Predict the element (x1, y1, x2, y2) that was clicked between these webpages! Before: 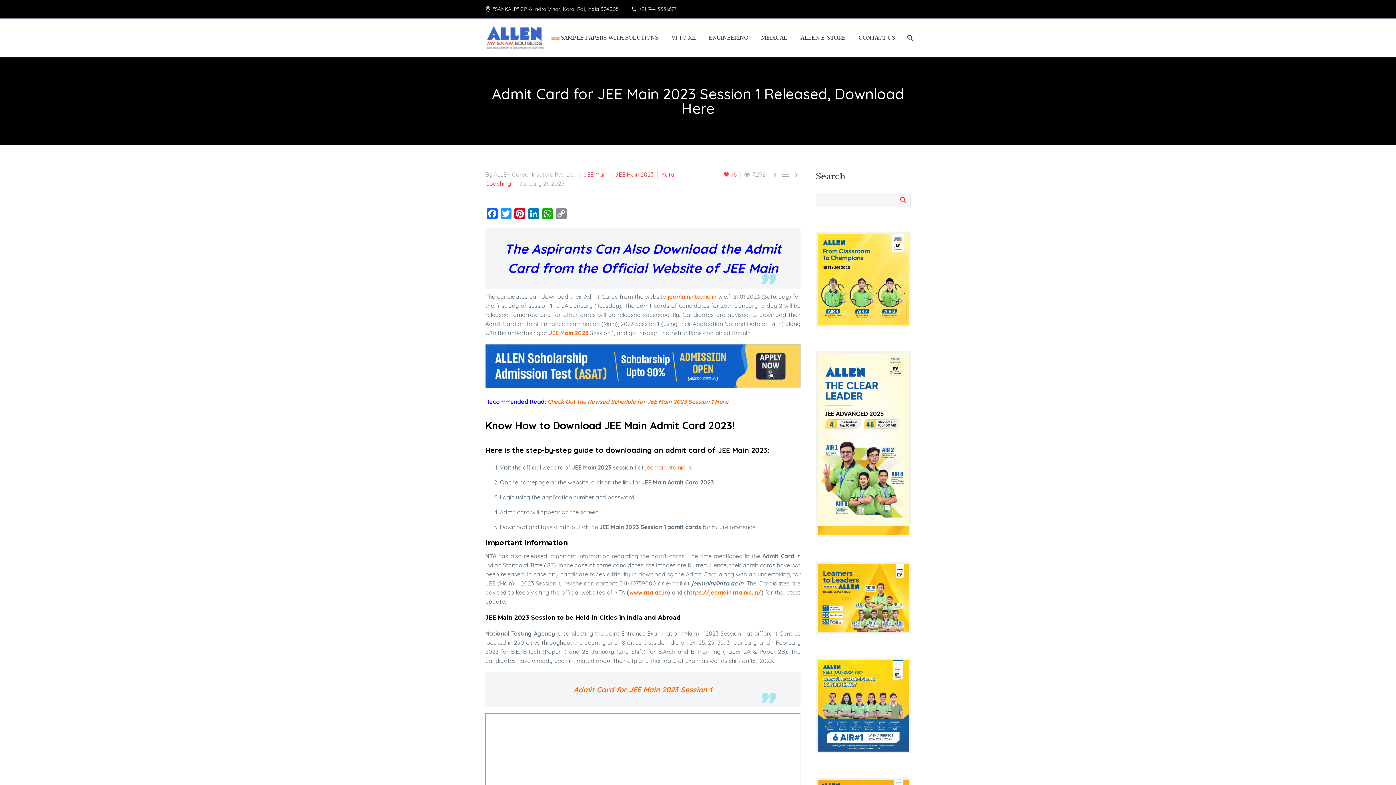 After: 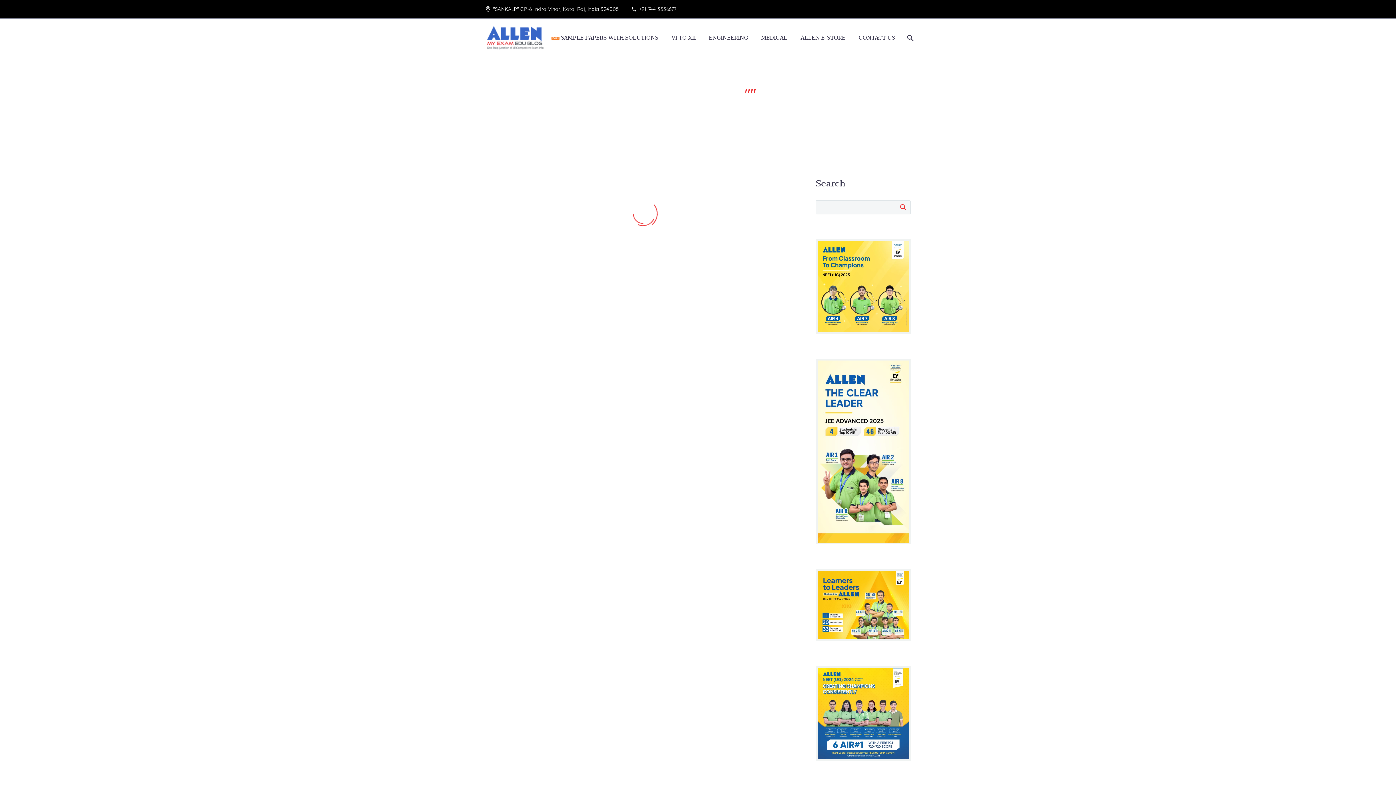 Action: label: SEARCH bbox: (895, 193, 910, 206)